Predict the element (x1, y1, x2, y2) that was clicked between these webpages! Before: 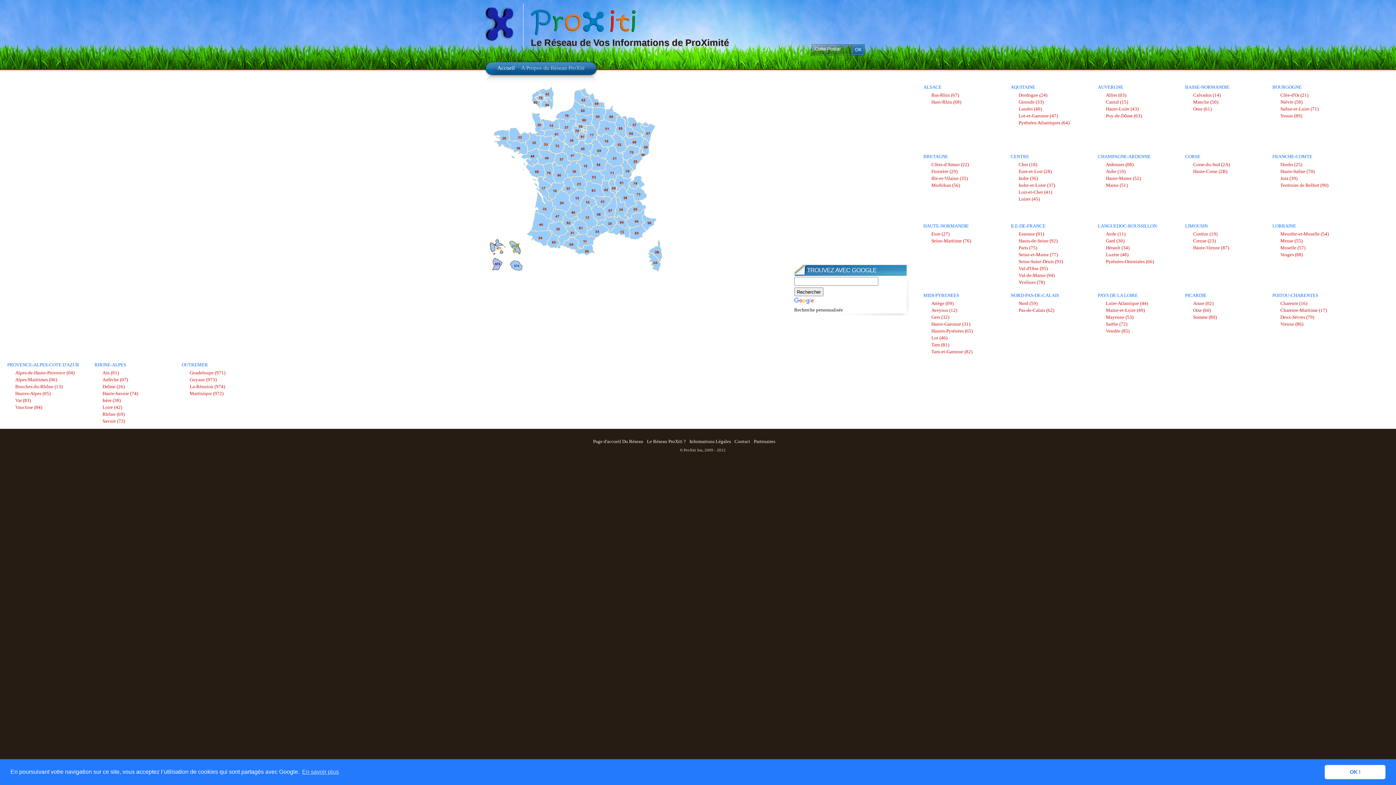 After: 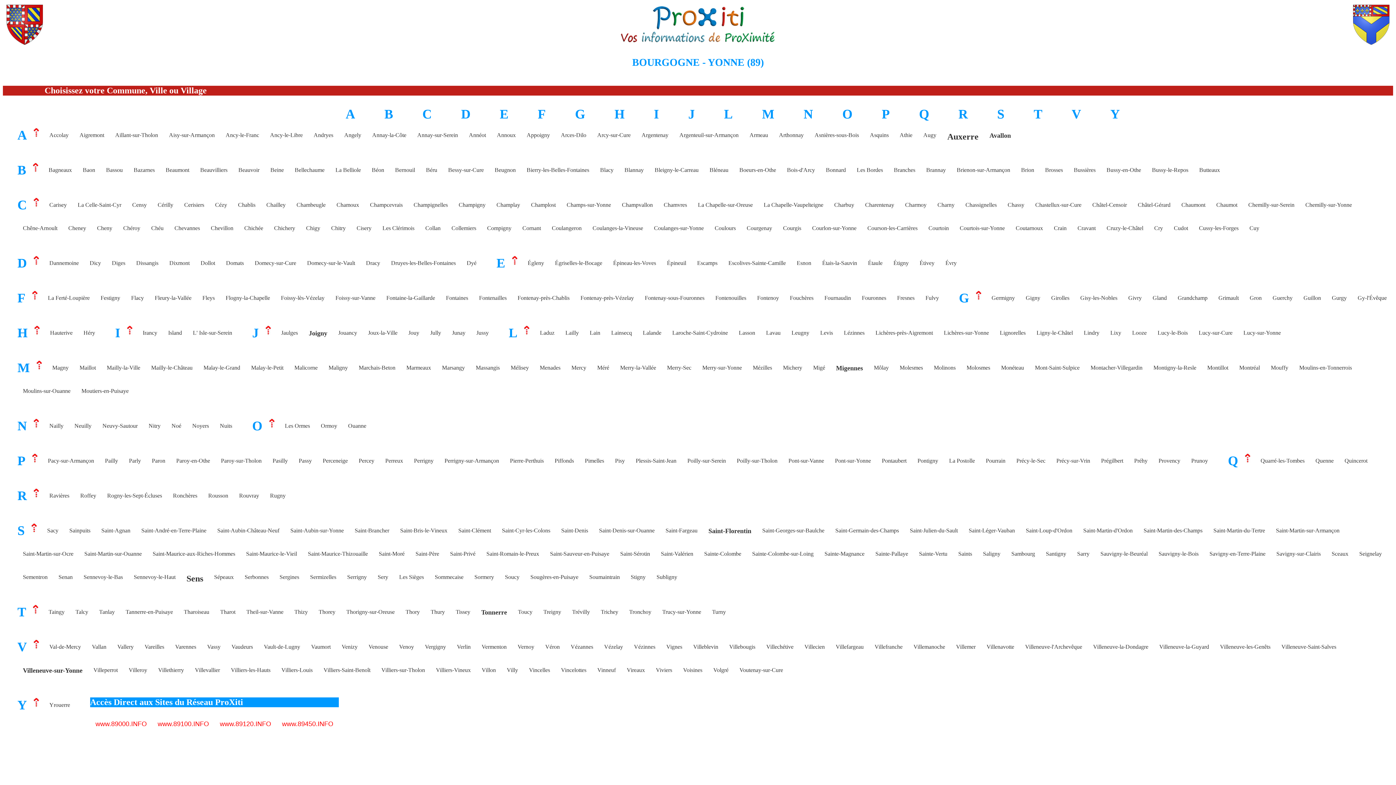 Action: label: Yonne (89) bbox: (1280, 113, 1302, 118)